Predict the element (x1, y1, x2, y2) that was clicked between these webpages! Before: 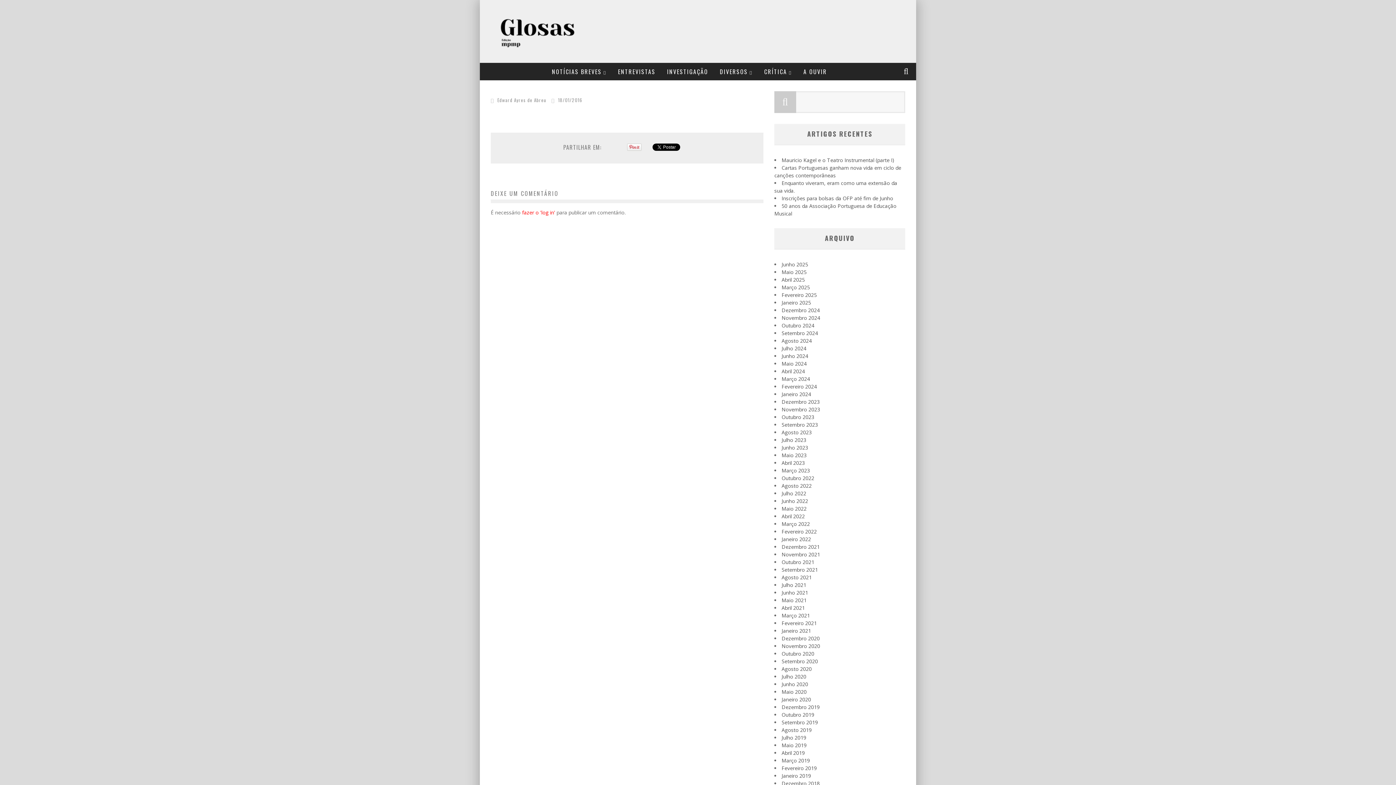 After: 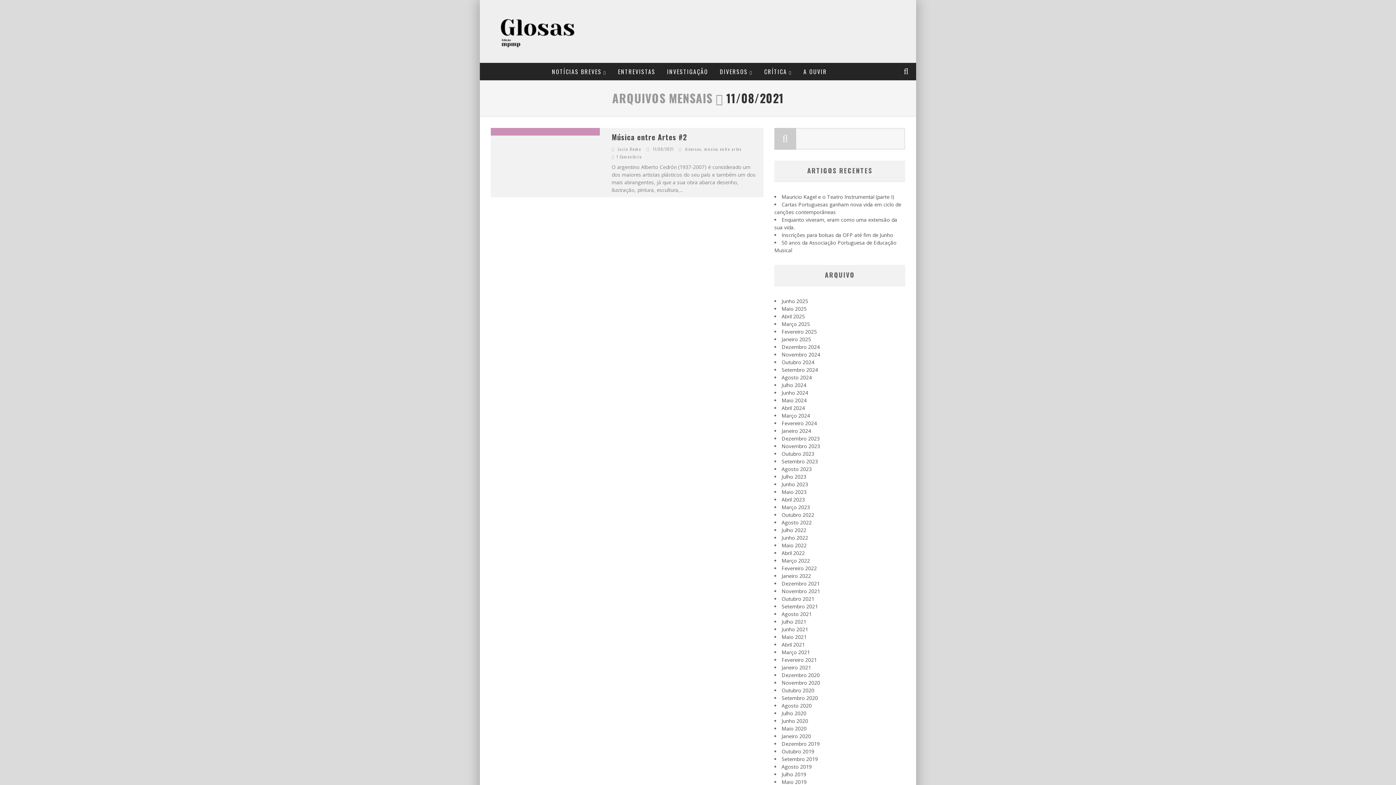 Action: label: Agosto 2021 bbox: (781, 574, 812, 581)